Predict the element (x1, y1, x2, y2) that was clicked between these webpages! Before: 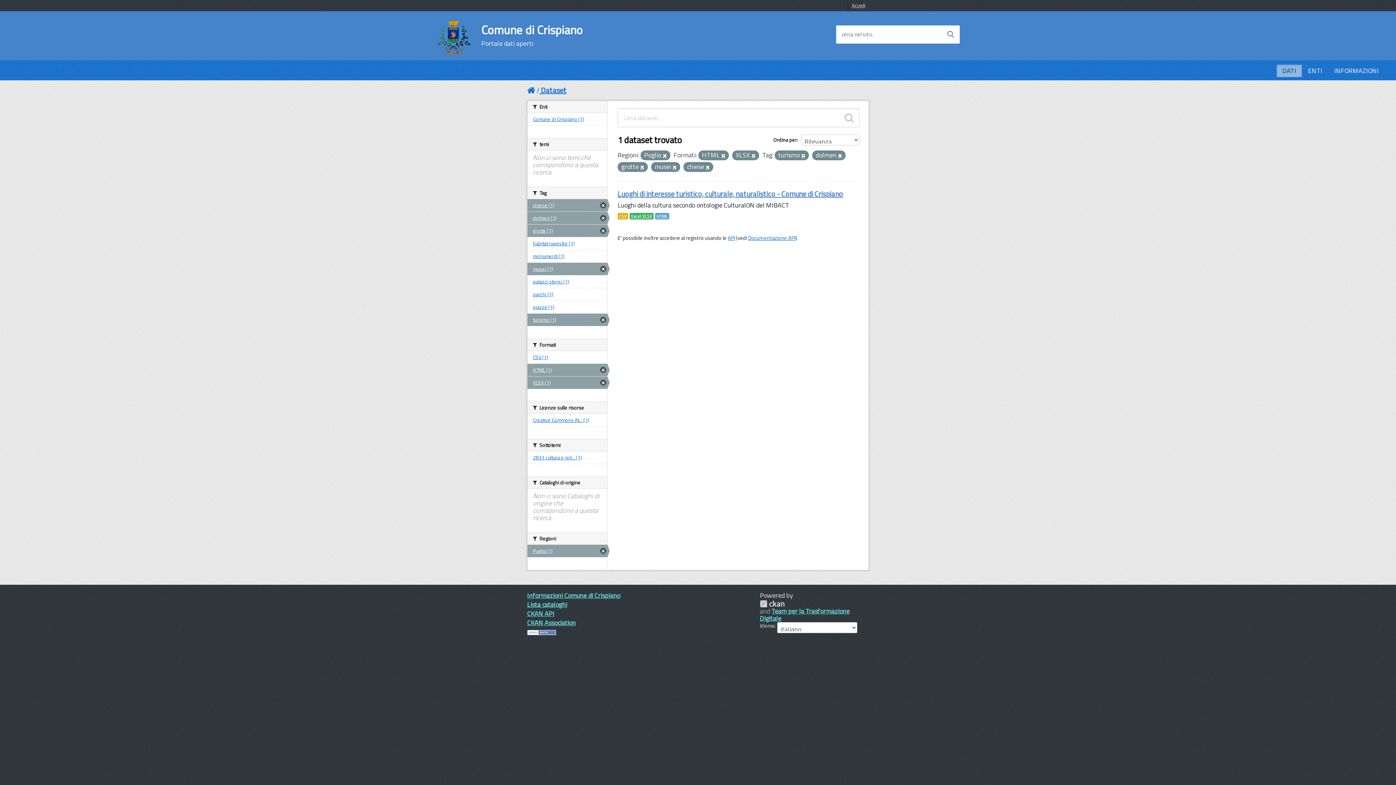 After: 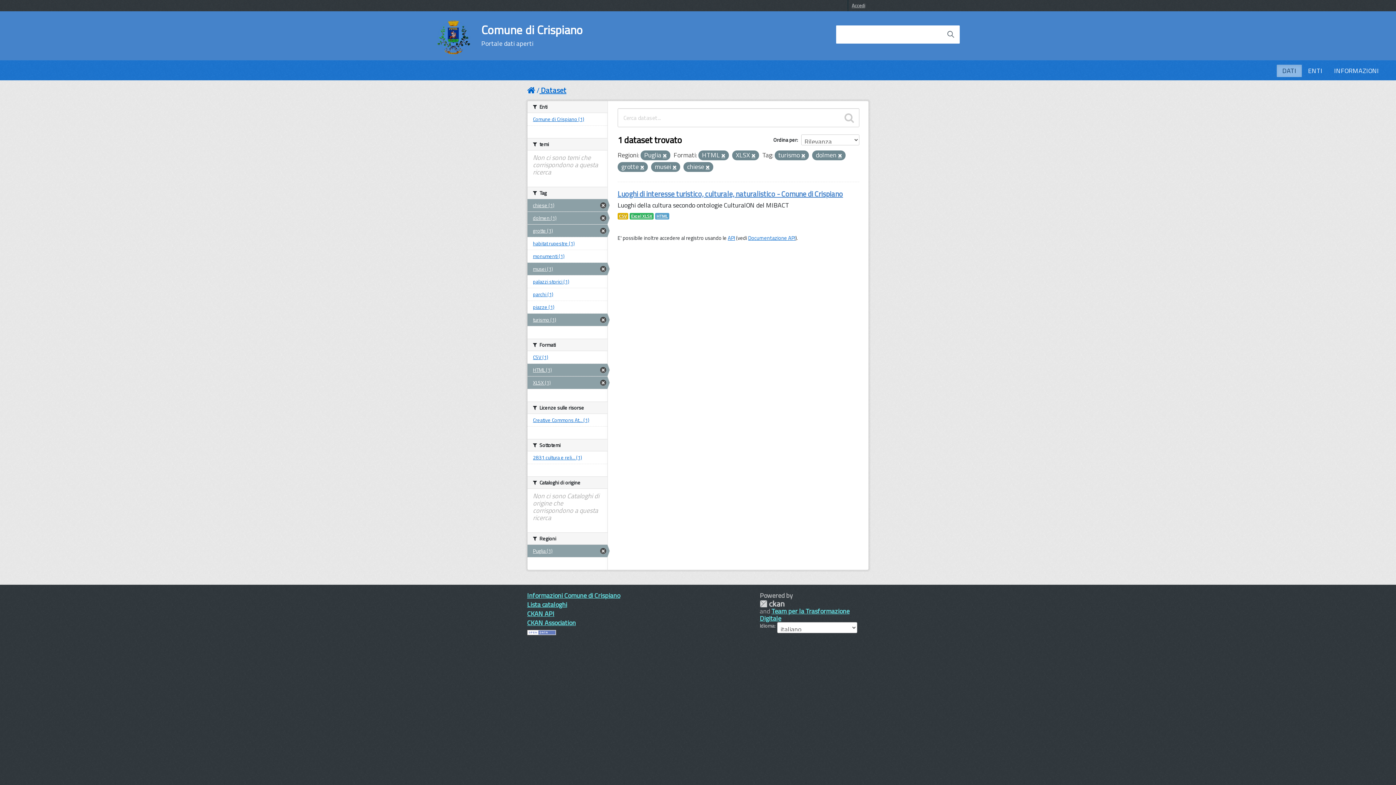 Action: bbox: (941, 25, 959, 43) label: Avvia la ricerca